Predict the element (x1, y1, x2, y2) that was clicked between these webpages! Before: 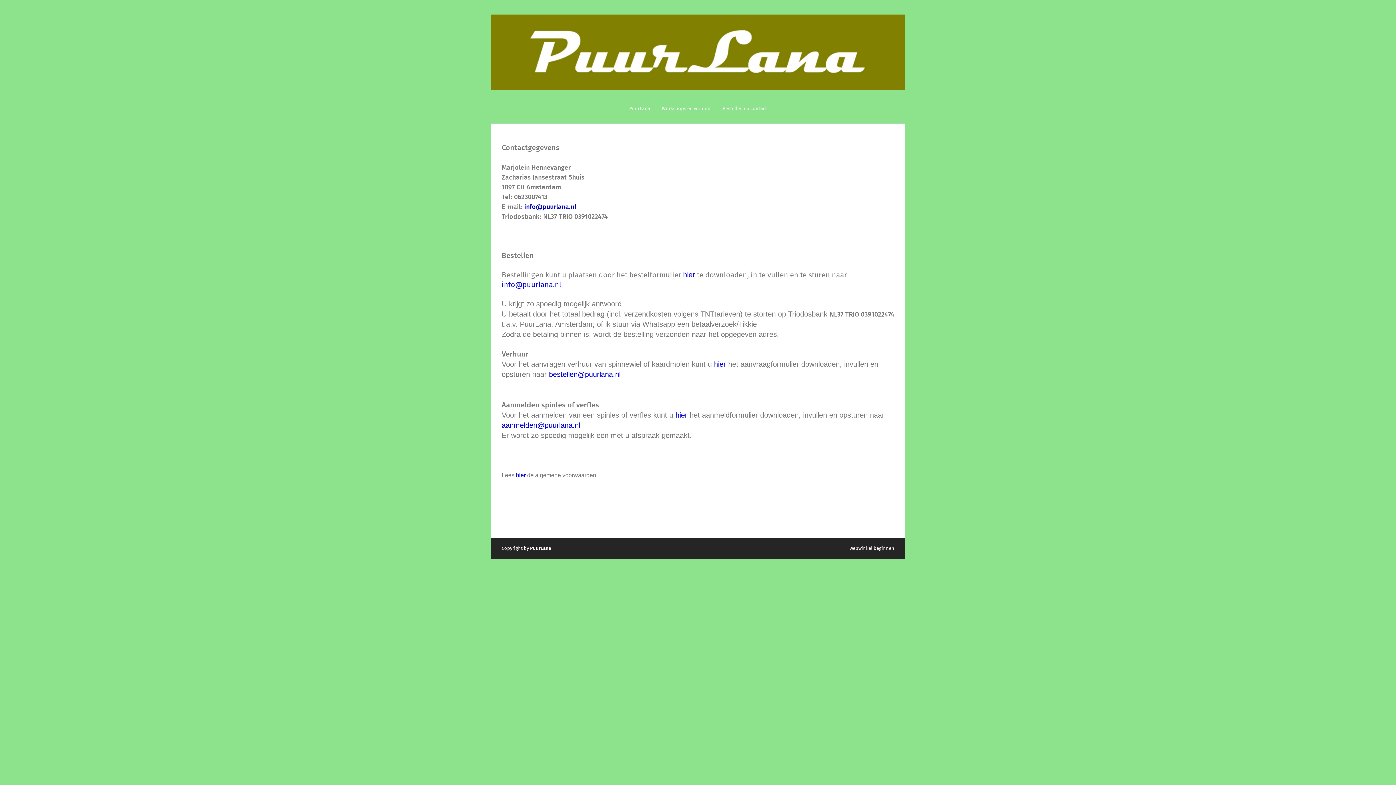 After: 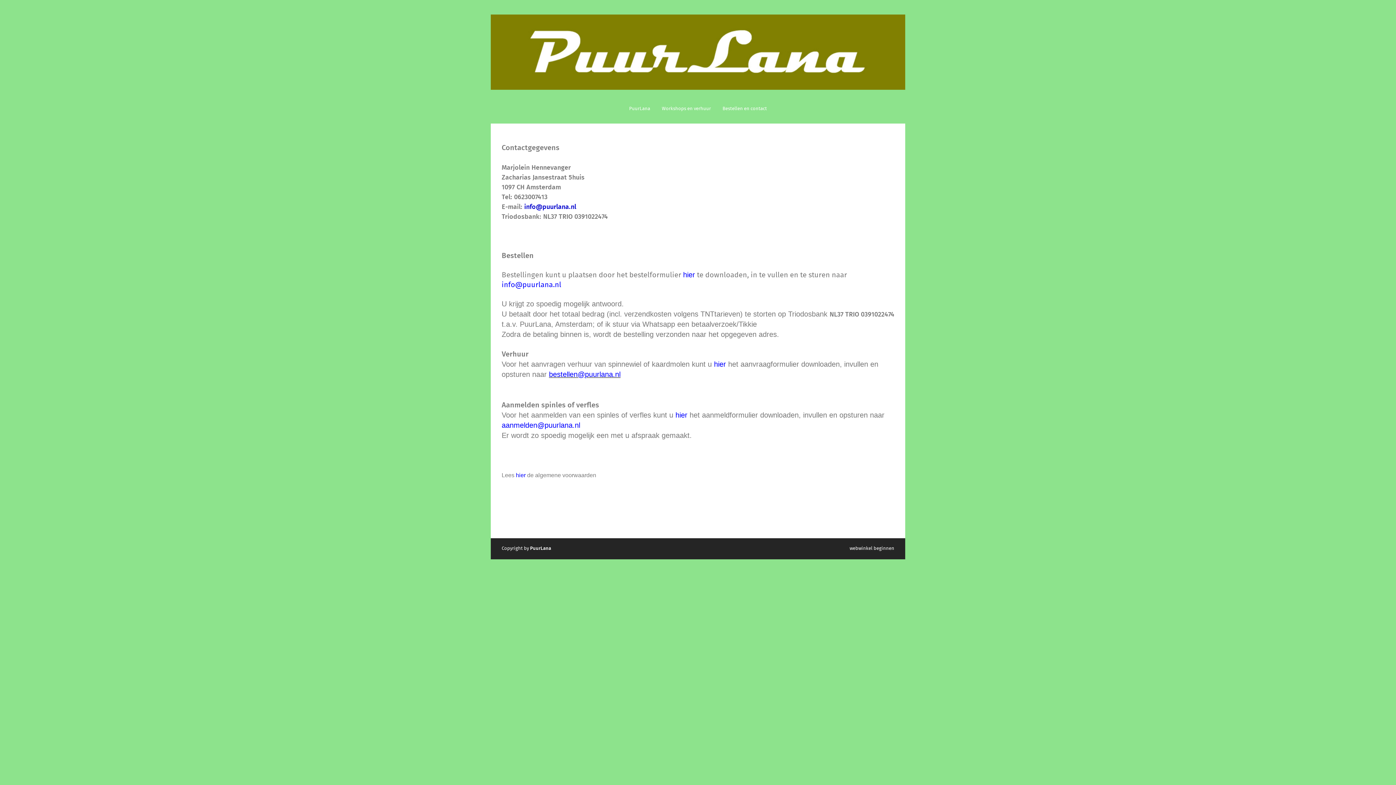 Action: label: bestellen@puurlana.nl bbox: (549, 370, 620, 378)